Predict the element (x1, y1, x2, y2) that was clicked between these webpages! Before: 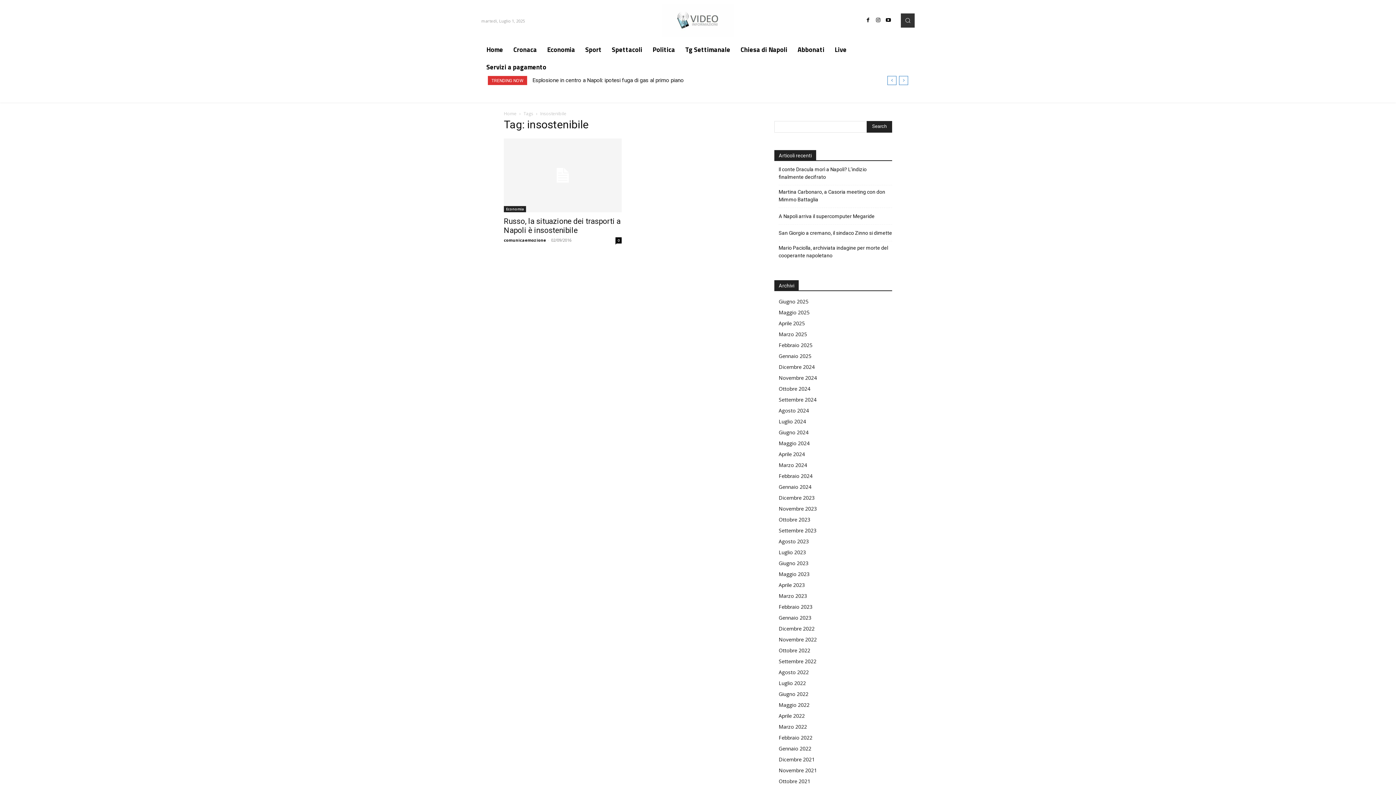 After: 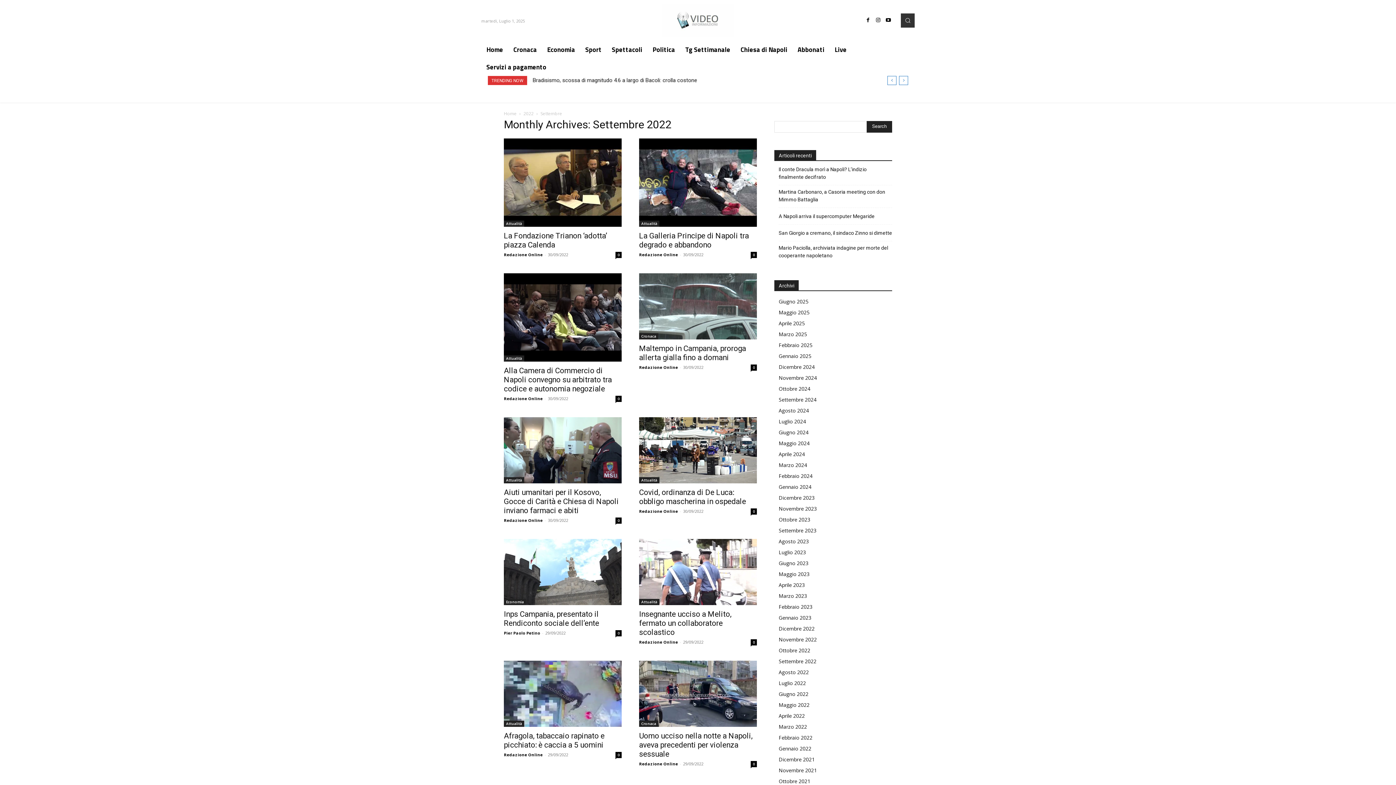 Action: label: Settembre 2022 bbox: (778, 658, 816, 664)